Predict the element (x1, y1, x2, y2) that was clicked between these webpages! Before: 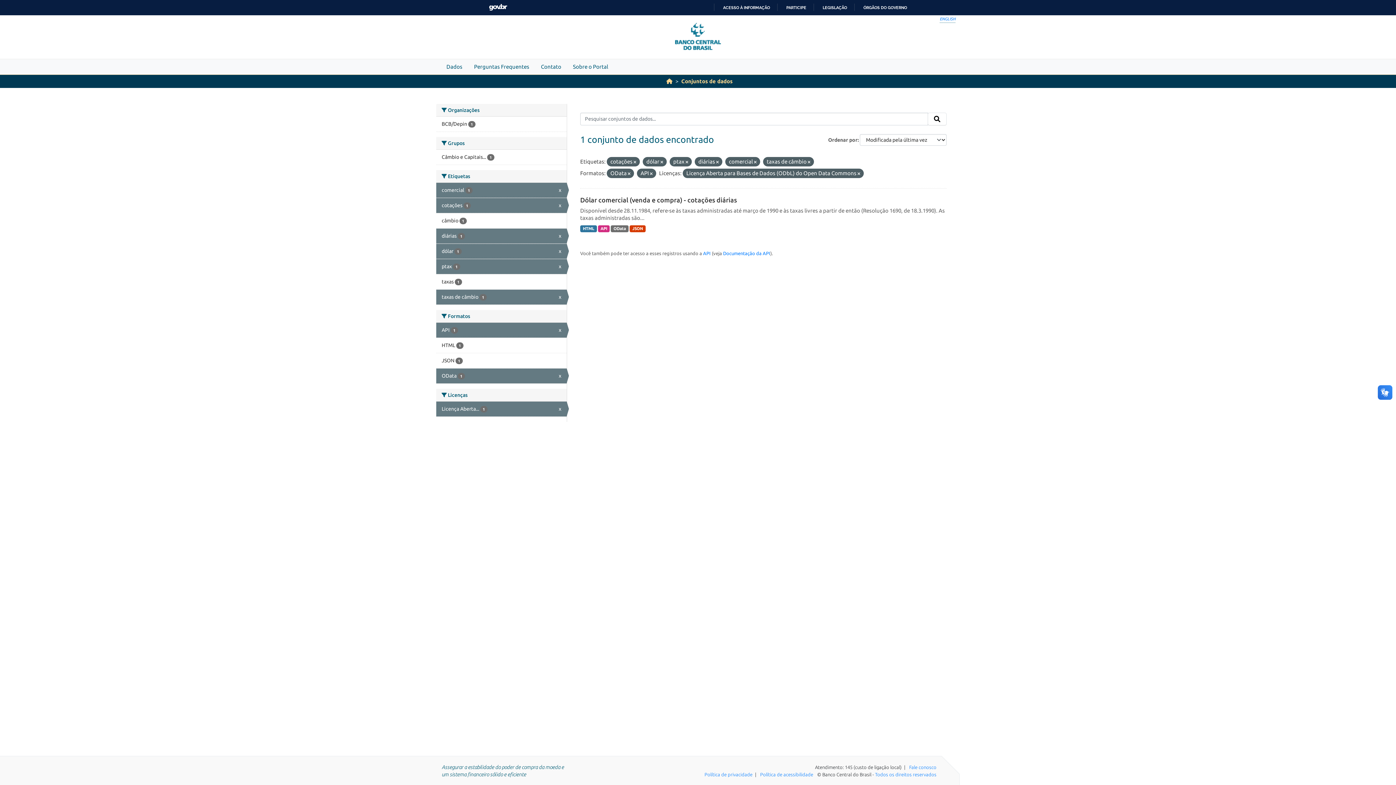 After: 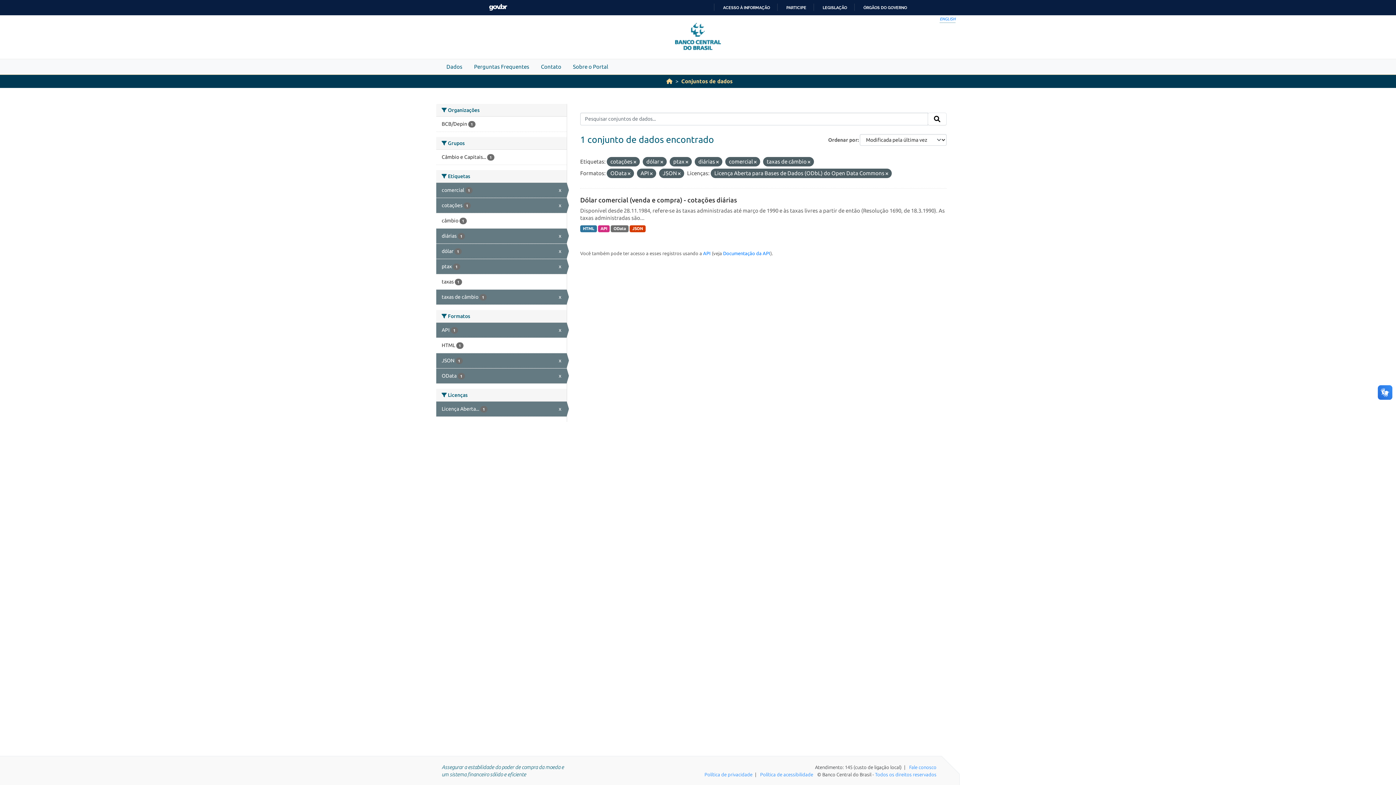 Action: label: JSON 1 bbox: (436, 353, 566, 368)